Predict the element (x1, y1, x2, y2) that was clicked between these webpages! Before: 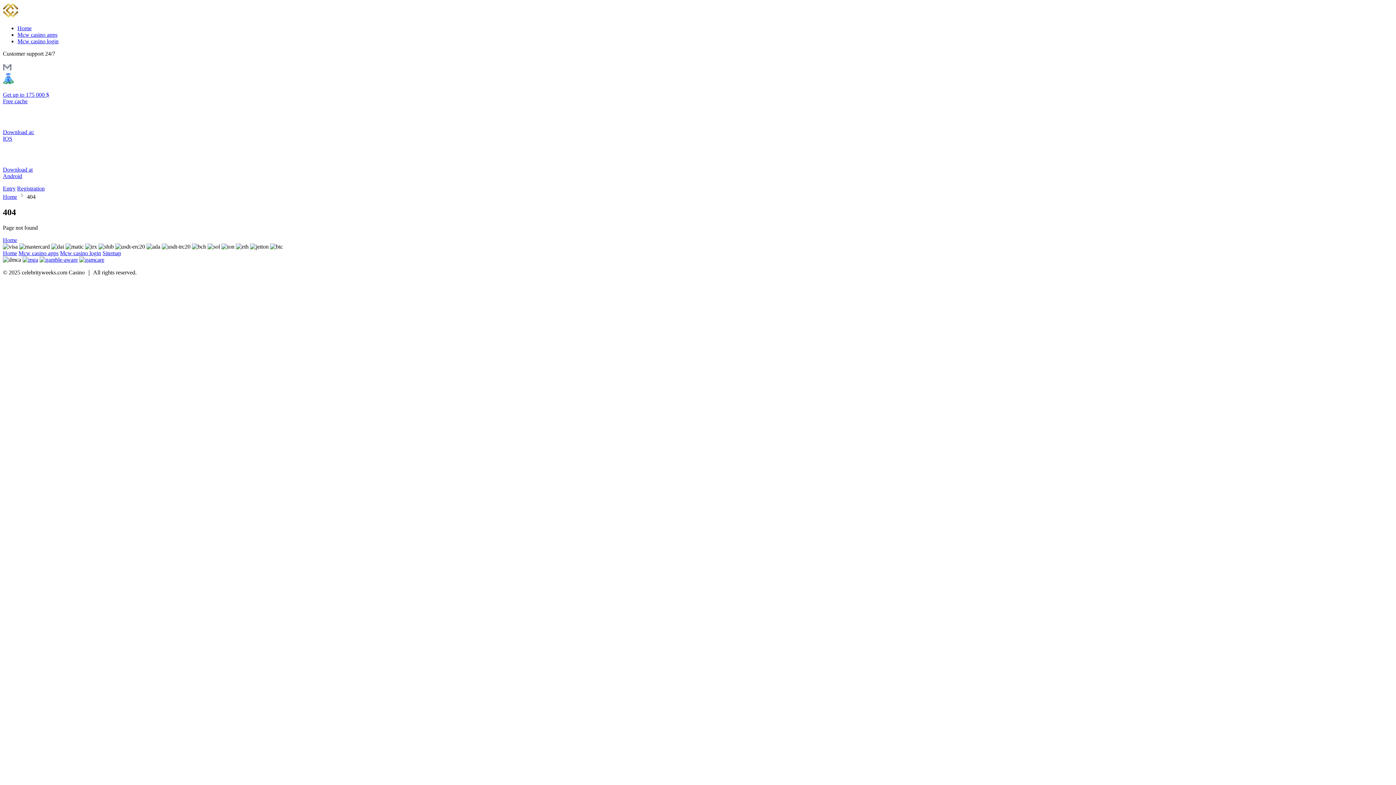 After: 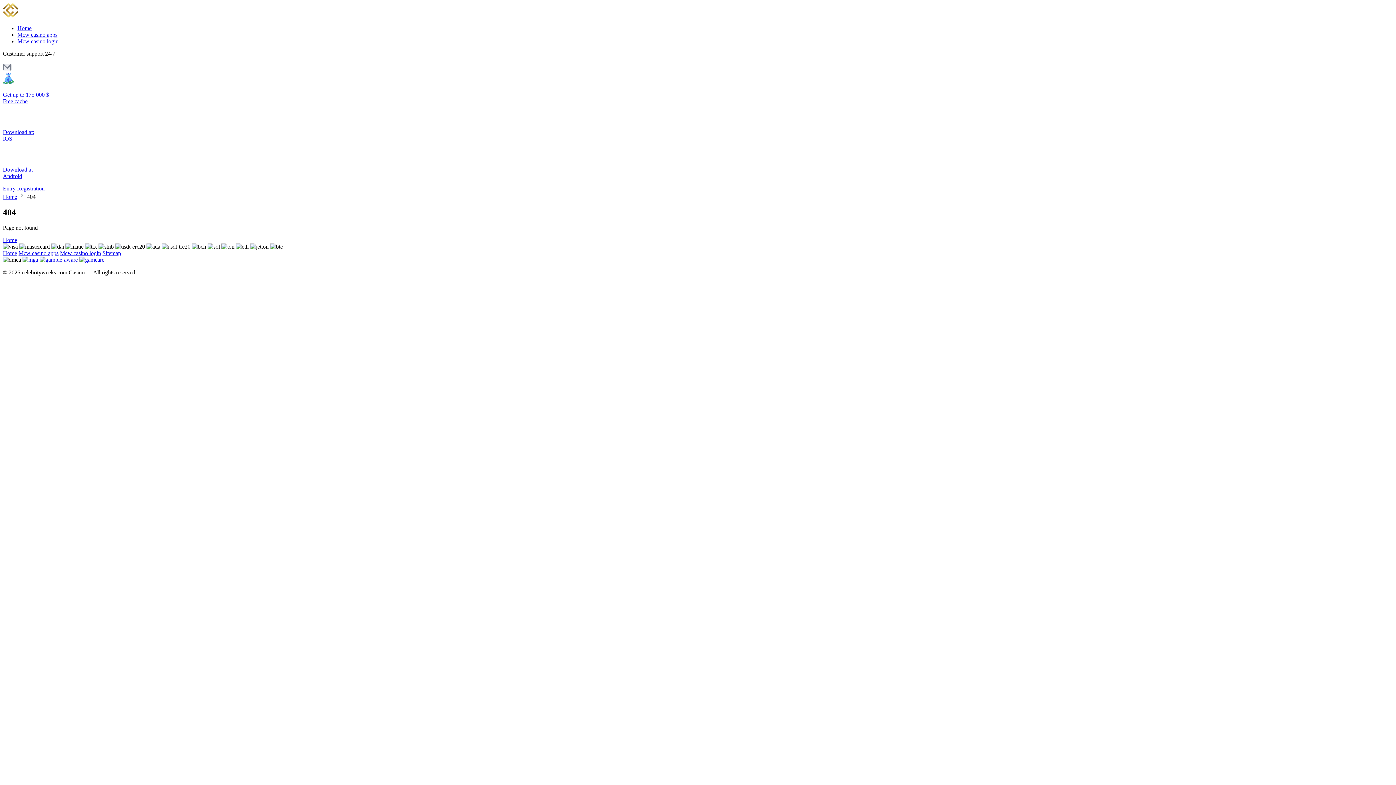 Action: bbox: (2, 116, 1393, 142) label: Download at:
IOS